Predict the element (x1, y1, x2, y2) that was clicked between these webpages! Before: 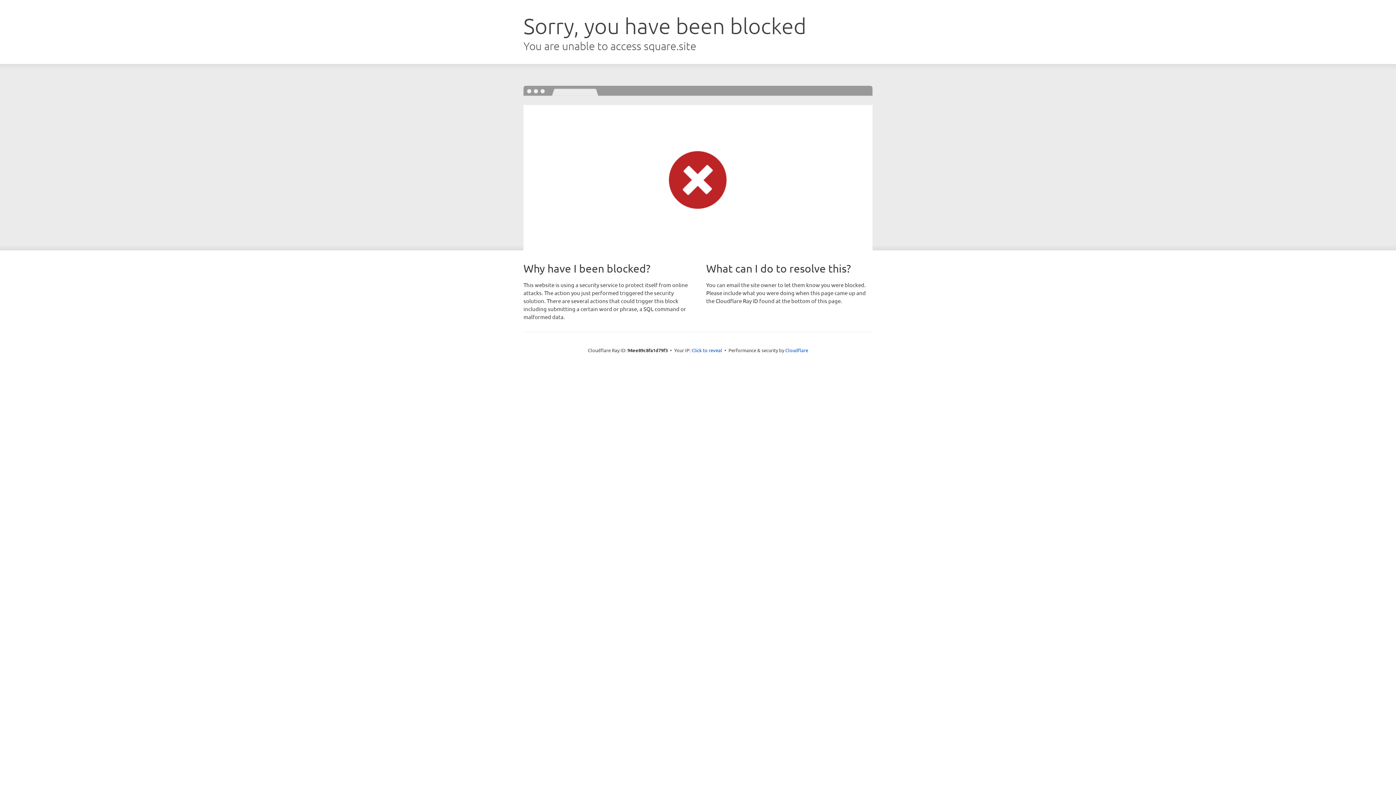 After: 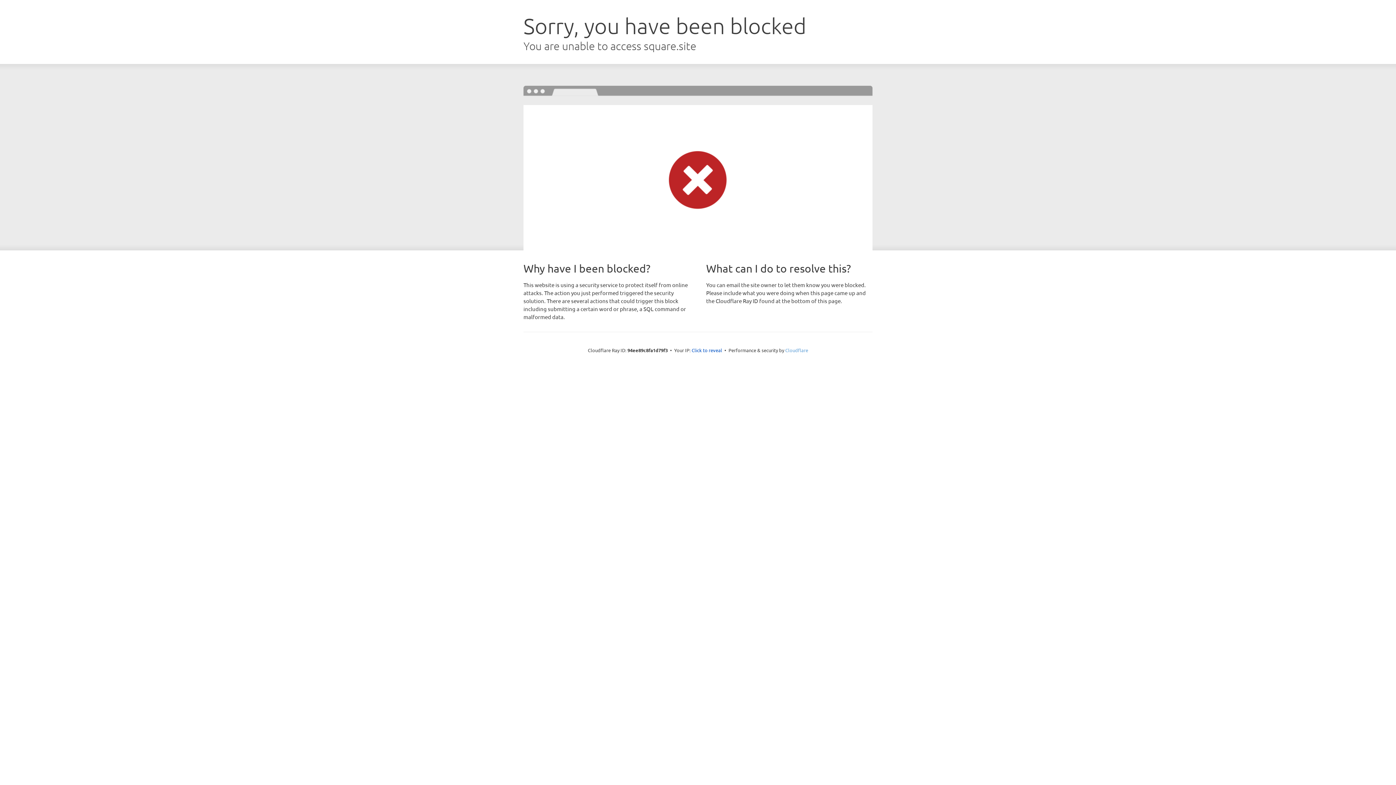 Action: bbox: (785, 347, 808, 353) label: Cloudflare